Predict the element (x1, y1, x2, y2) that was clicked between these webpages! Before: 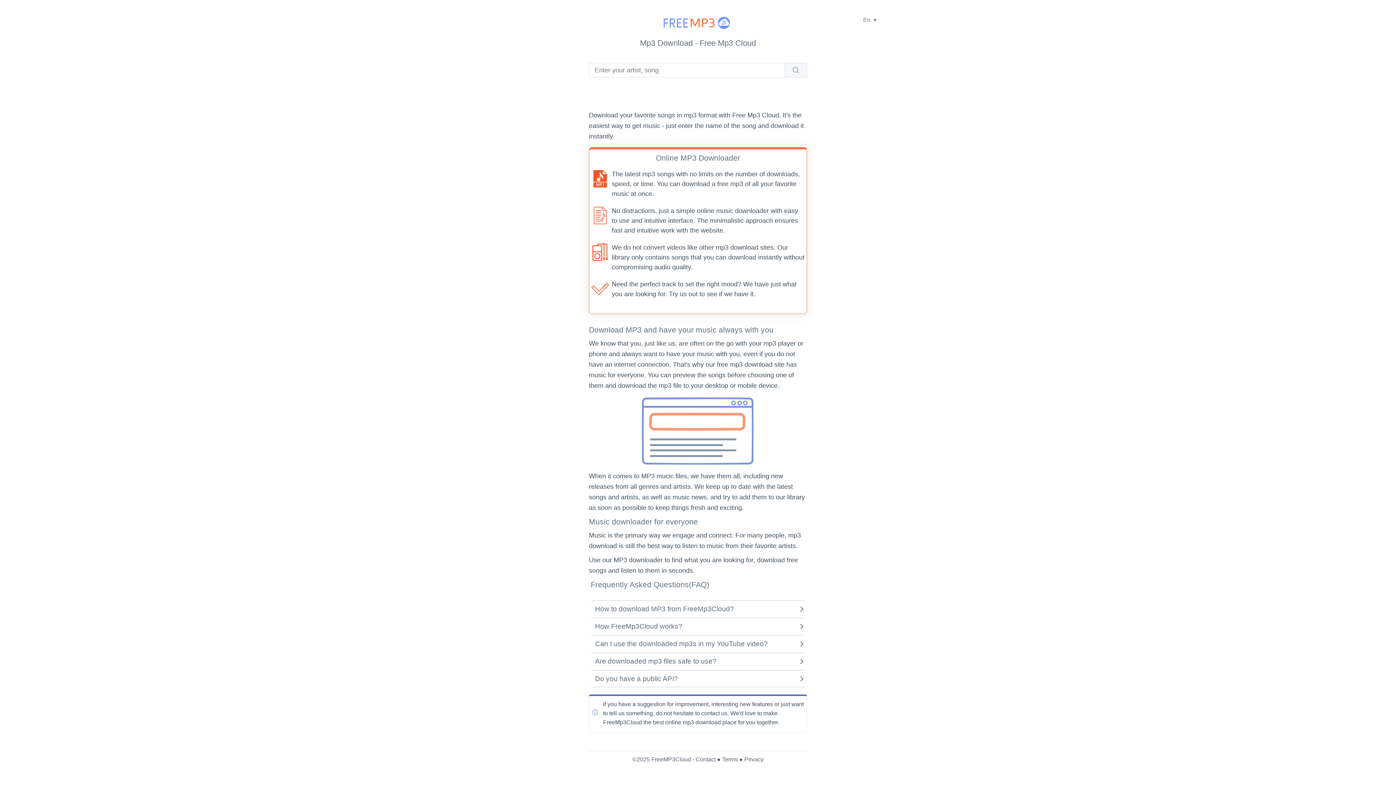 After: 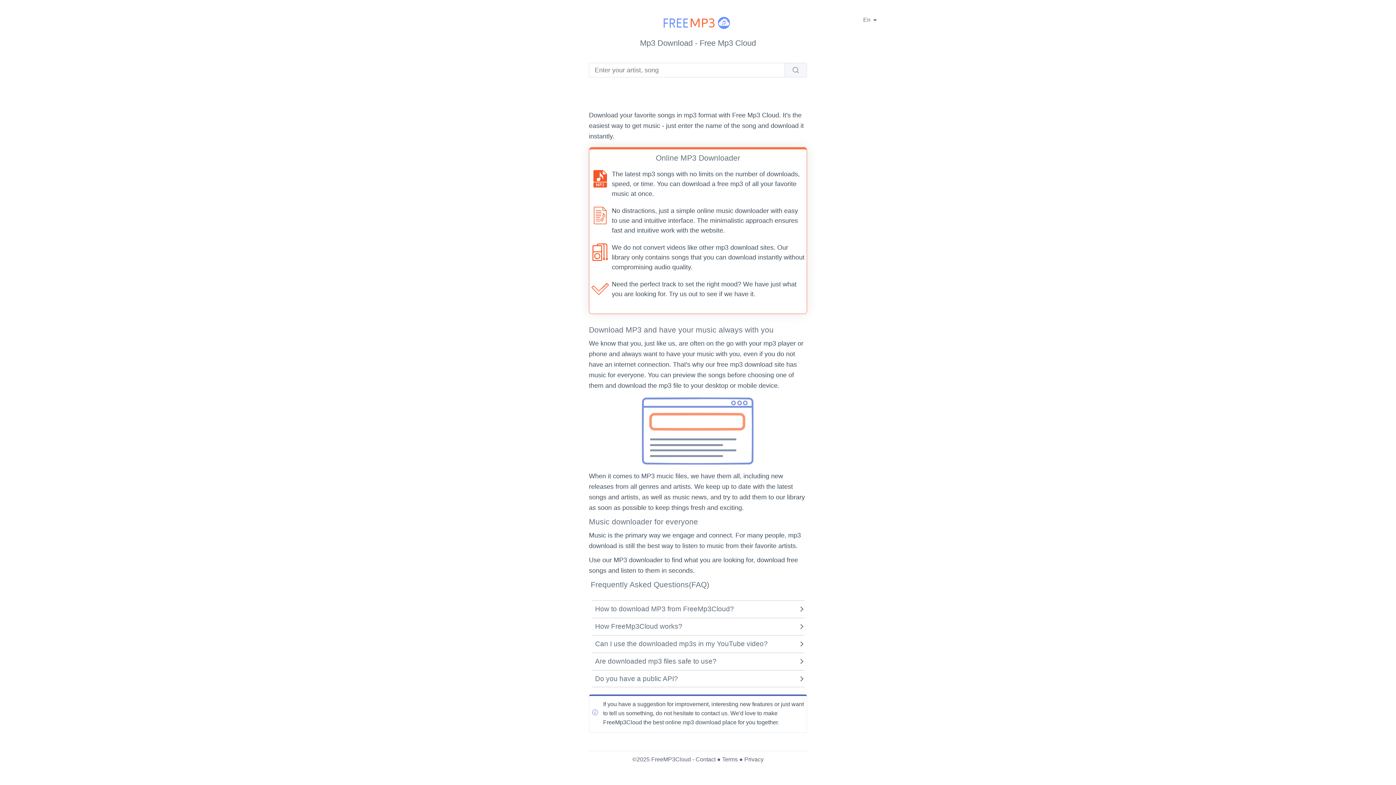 Action: bbox: (516, 12, 880, 34)